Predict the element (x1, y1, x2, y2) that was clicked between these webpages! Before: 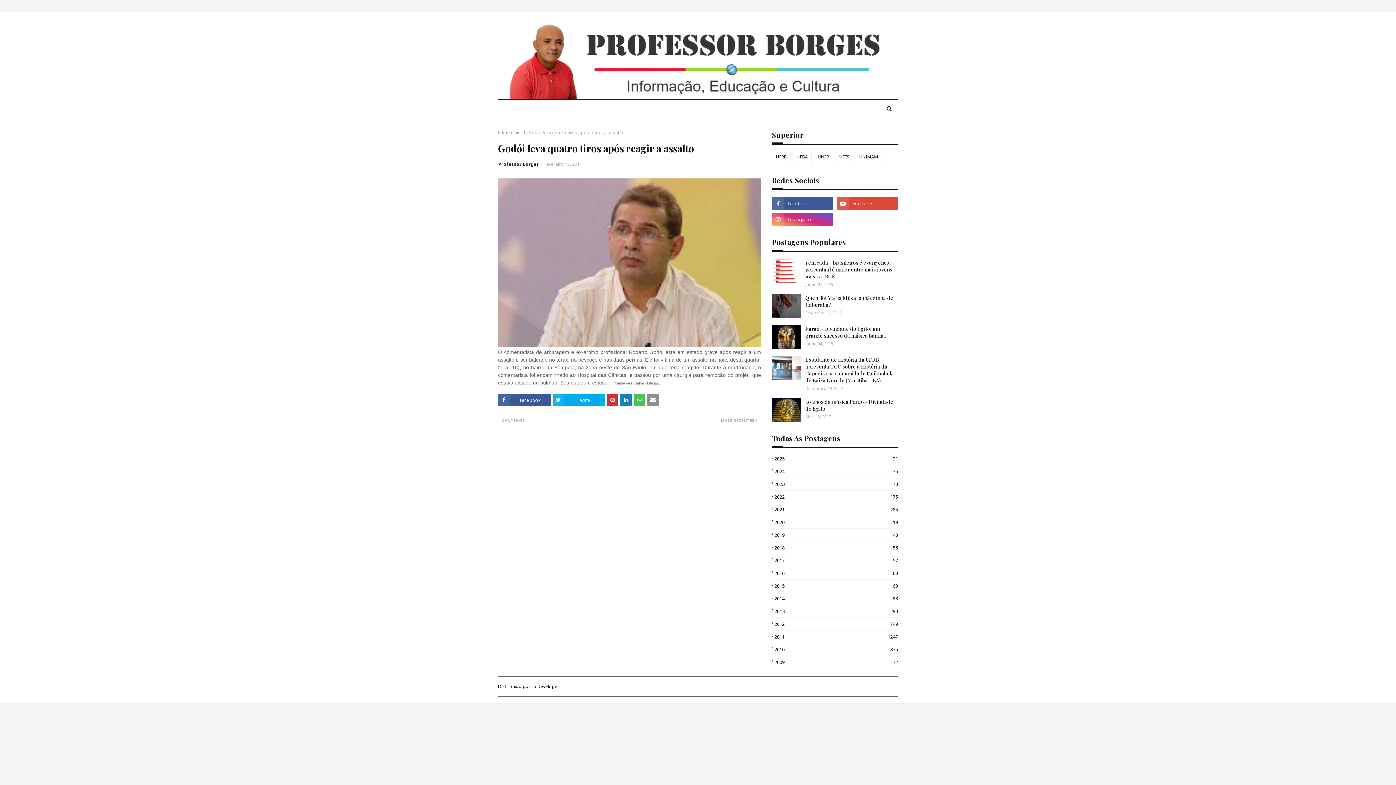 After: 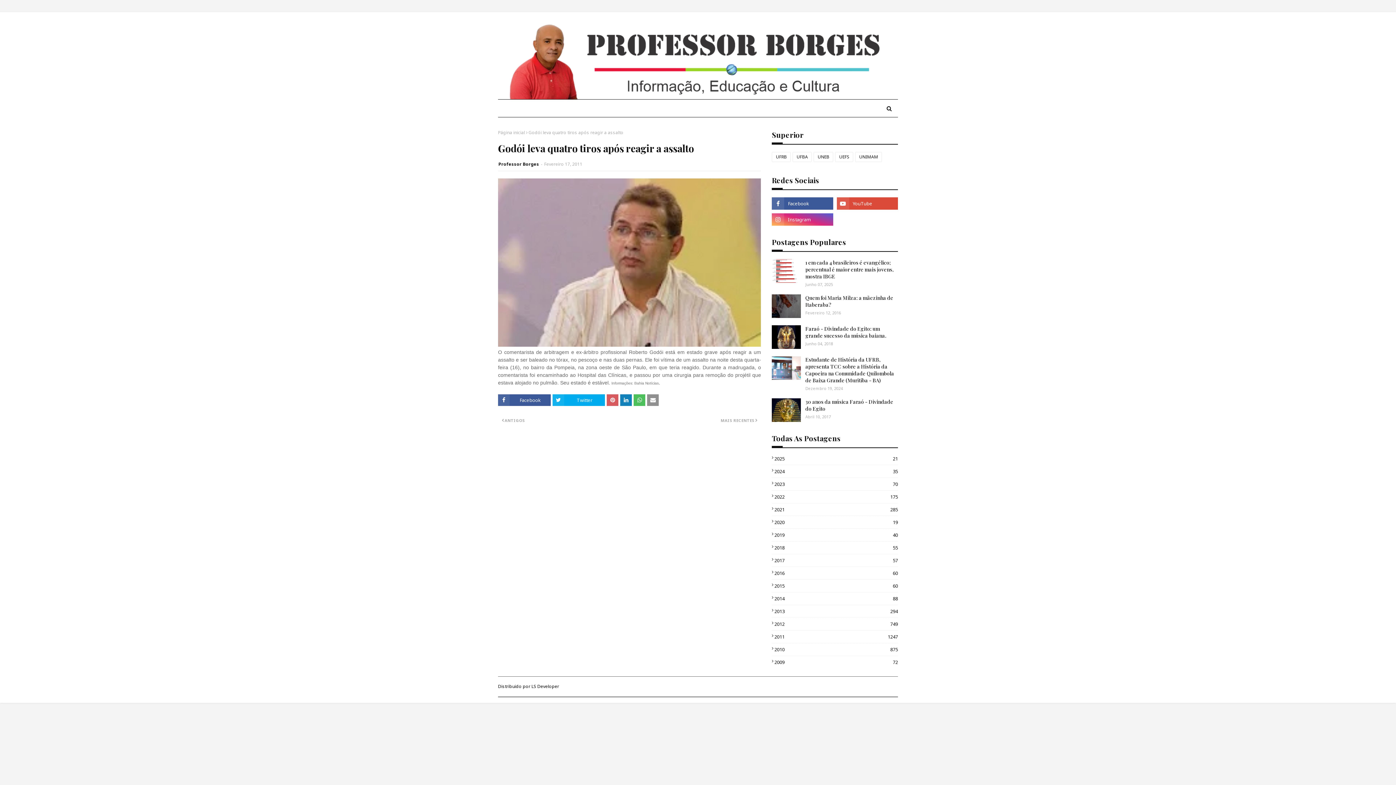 Action: bbox: (607, 394, 618, 406)